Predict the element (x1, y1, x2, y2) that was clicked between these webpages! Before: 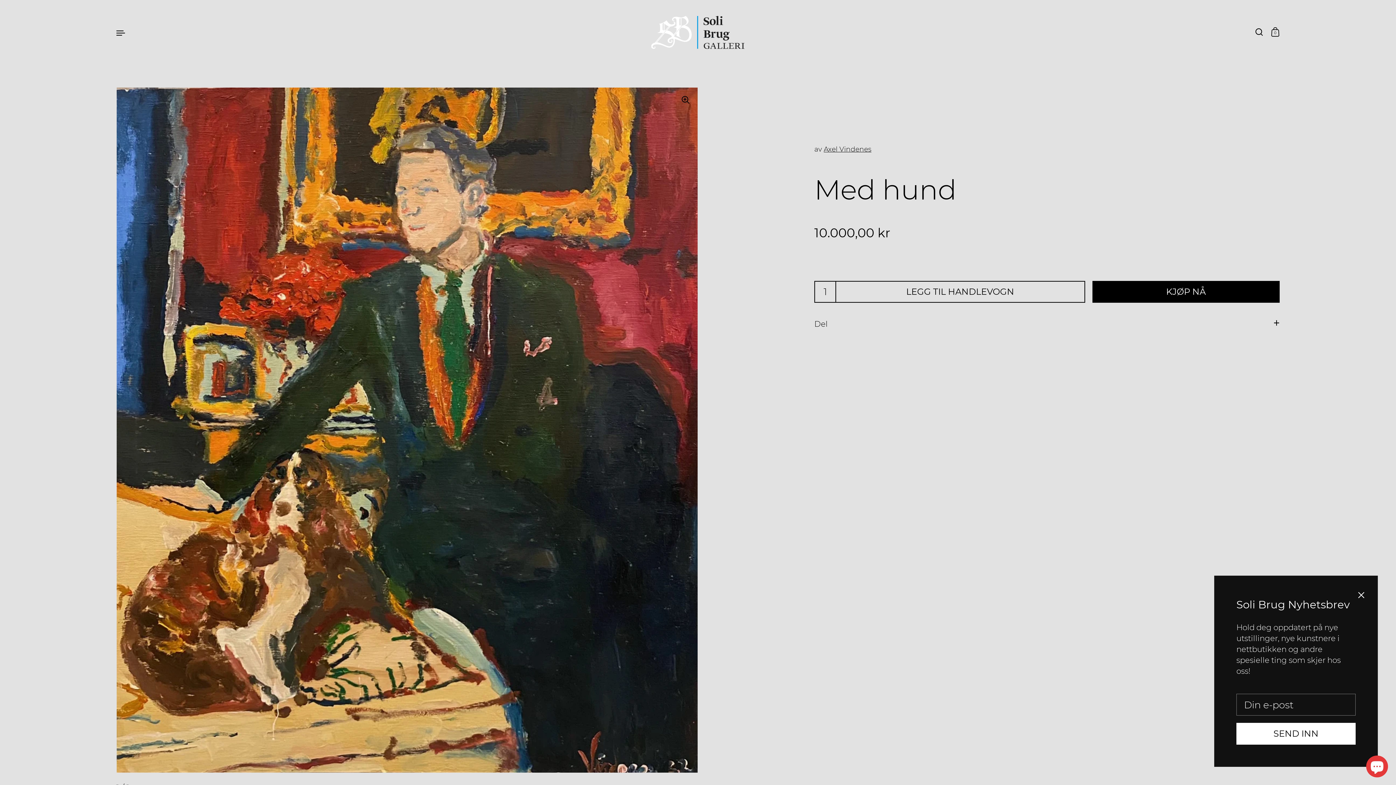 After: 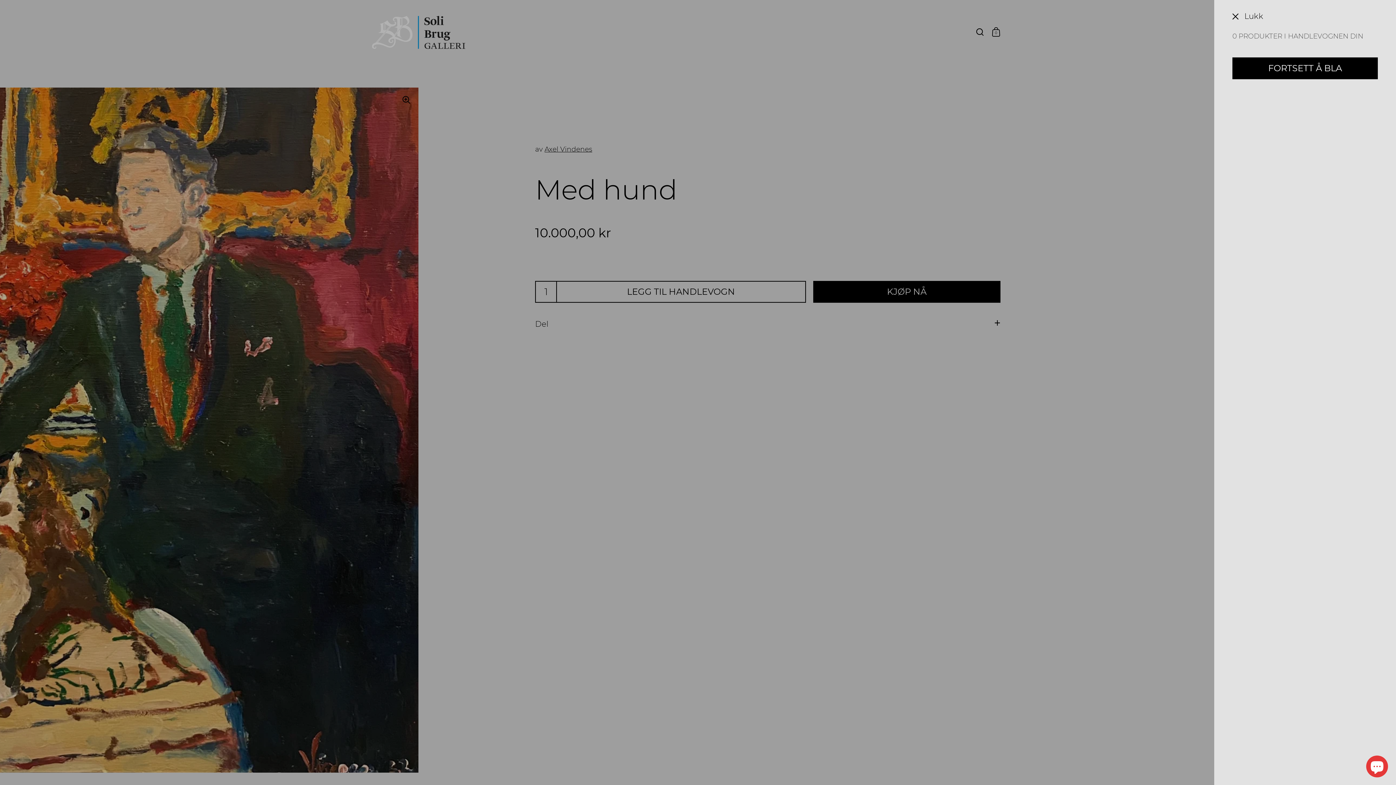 Action: label: 0 bbox: (1268, 24, 1284, 40)